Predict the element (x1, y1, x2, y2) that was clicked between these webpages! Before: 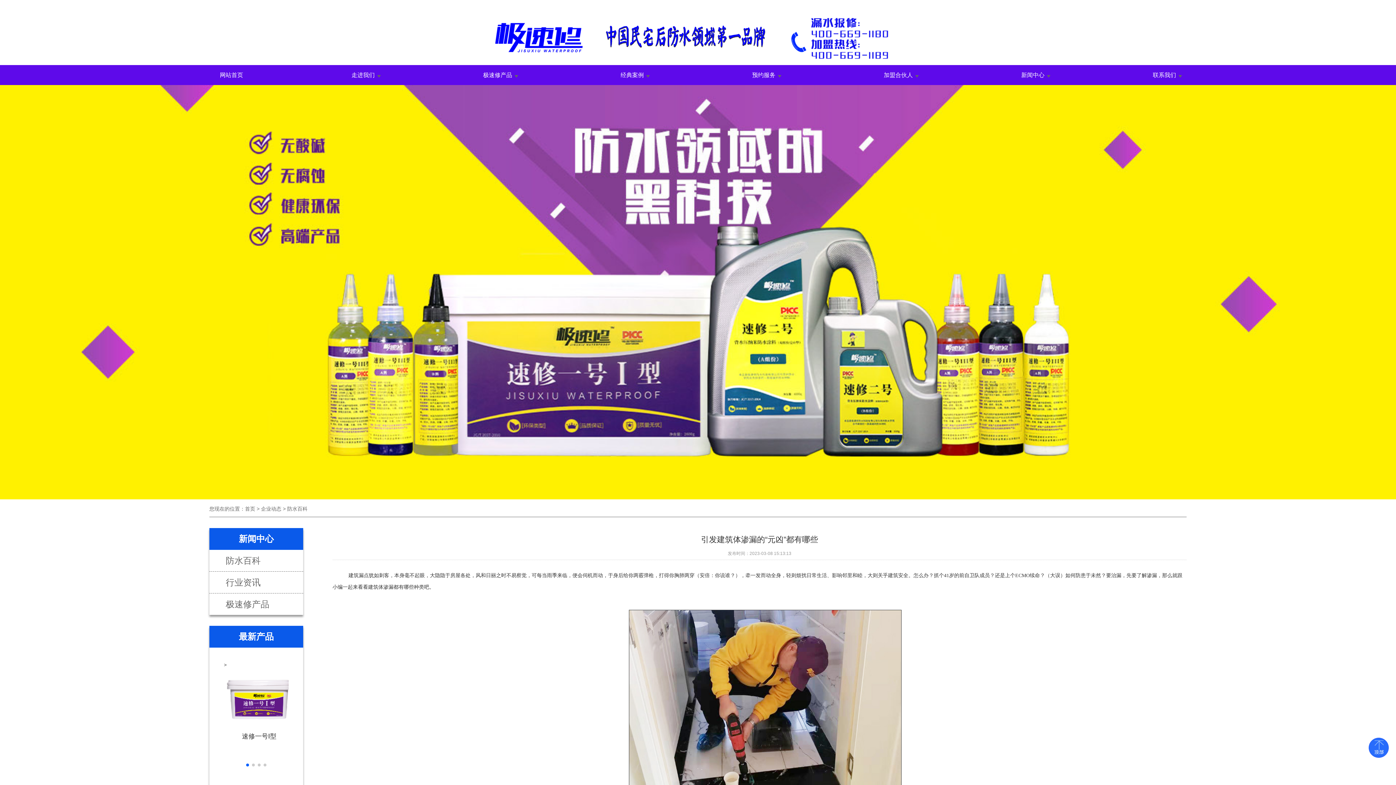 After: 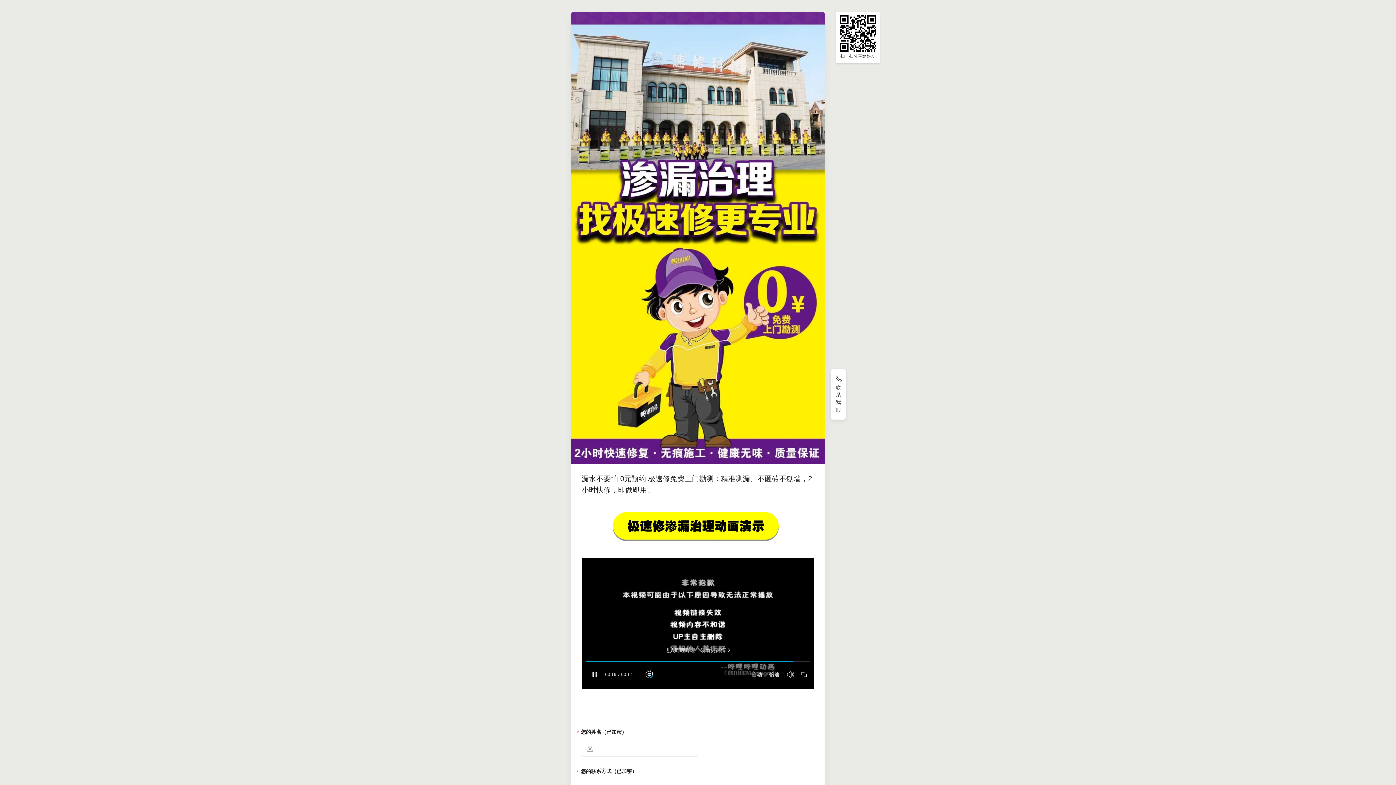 Action: label: 预约服务
»
»
» bbox: (741, 65, 786, 85)